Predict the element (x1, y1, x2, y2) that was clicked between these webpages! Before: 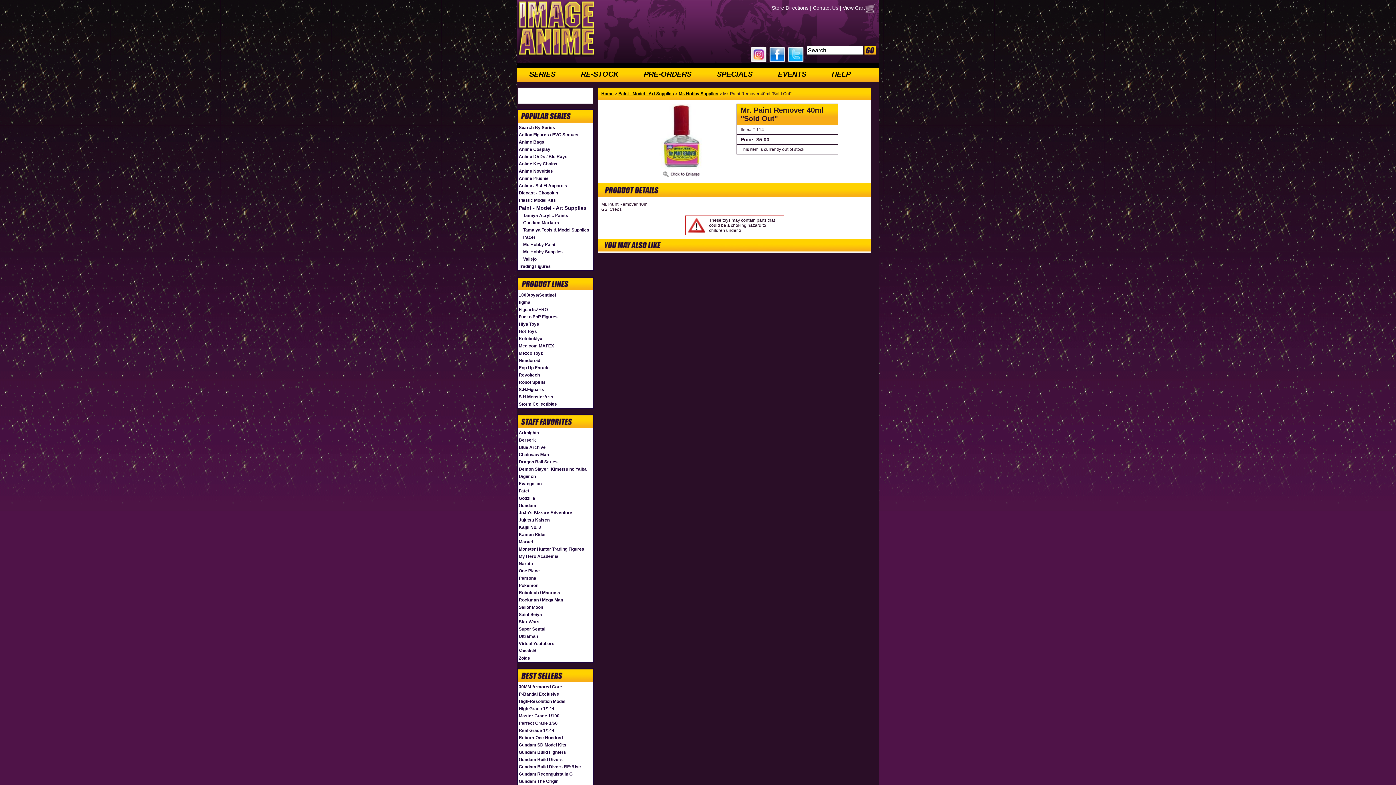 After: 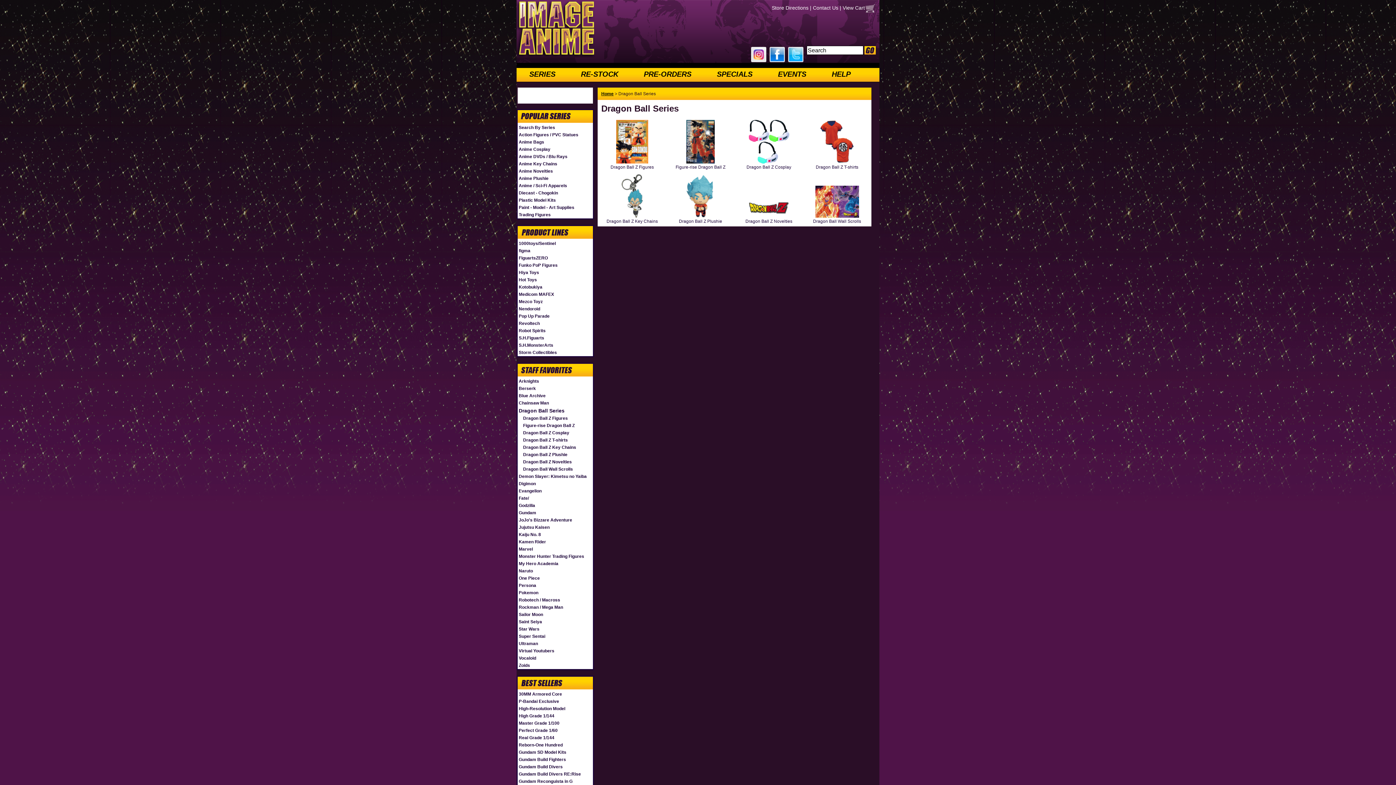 Action: label: Dragon Ball Series bbox: (517, 458, 593, 465)